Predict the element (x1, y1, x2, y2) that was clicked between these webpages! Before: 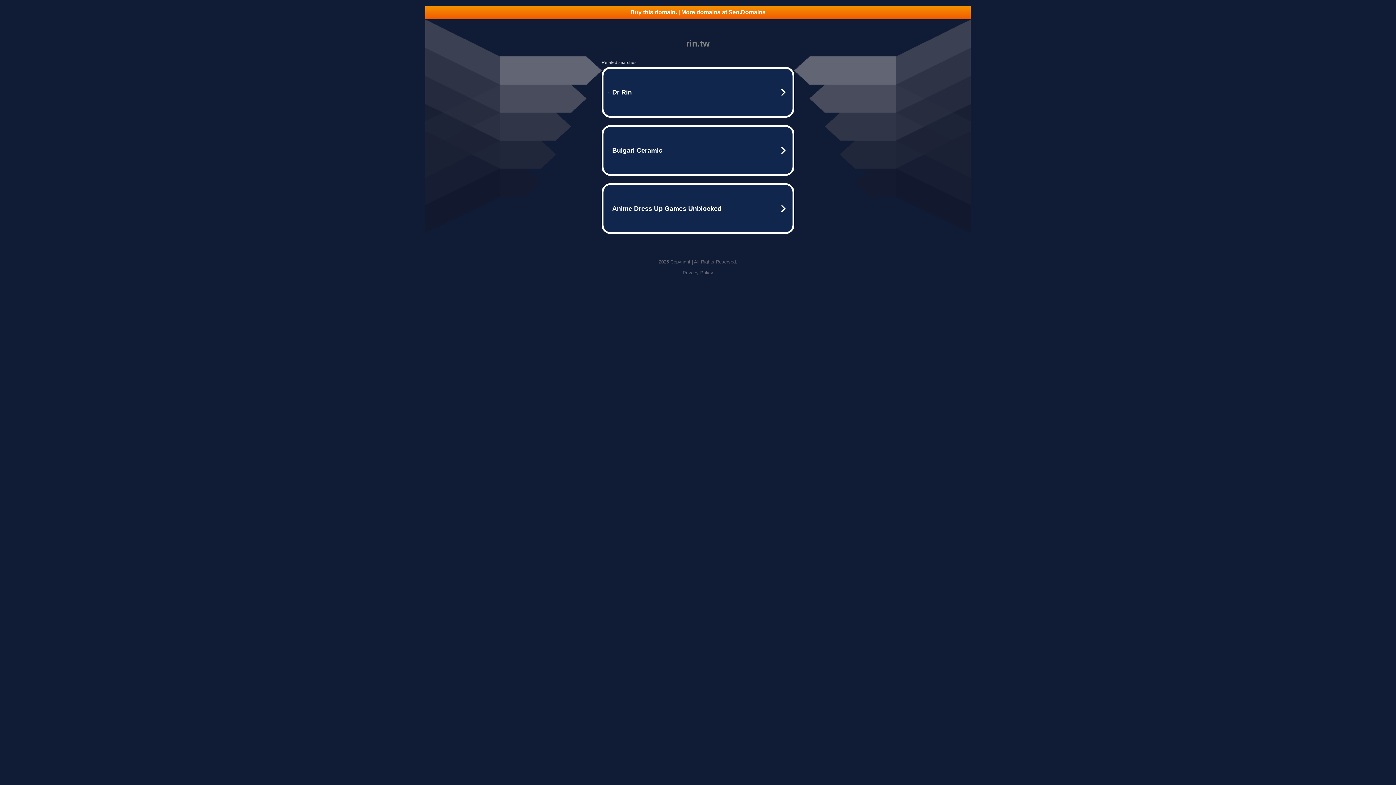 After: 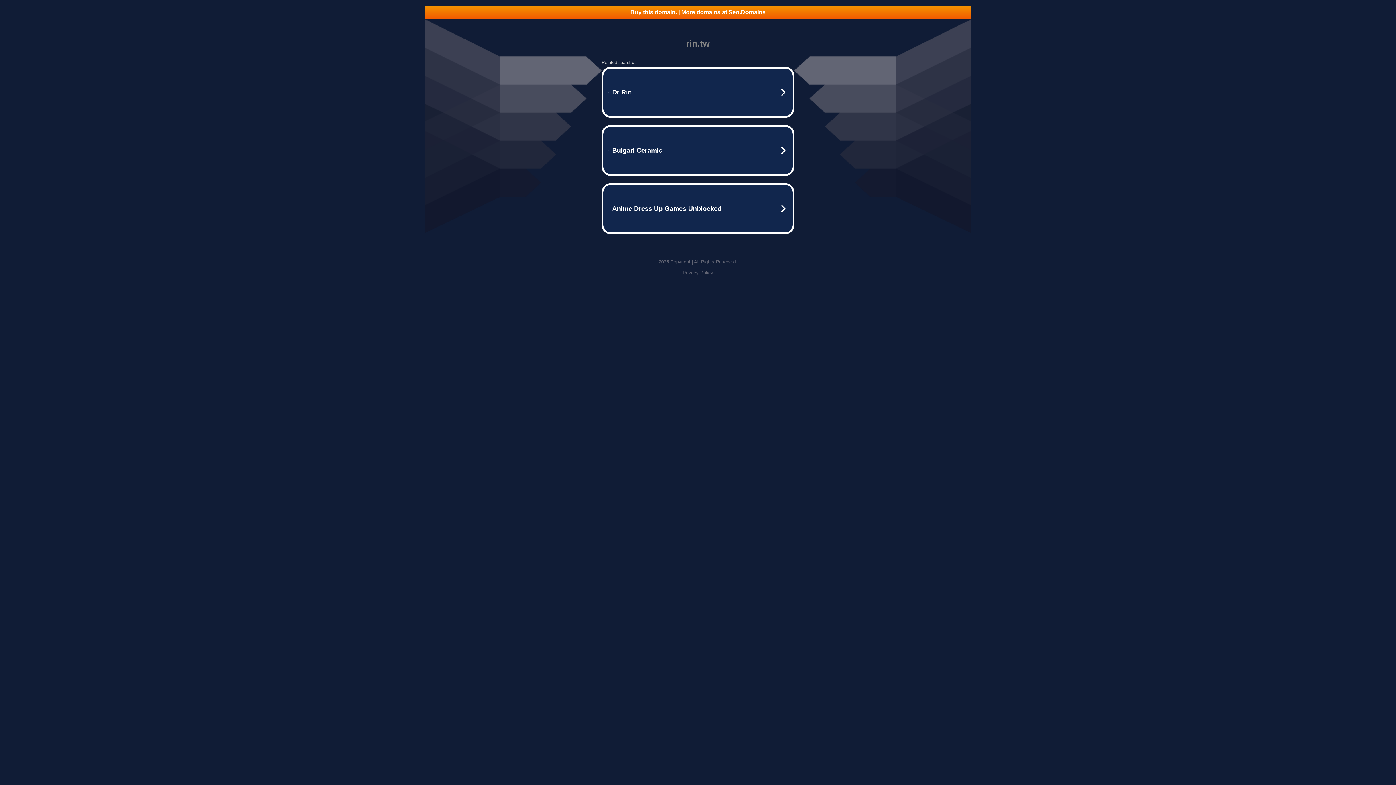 Action: bbox: (682, 270, 713, 275) label: Privacy Policy